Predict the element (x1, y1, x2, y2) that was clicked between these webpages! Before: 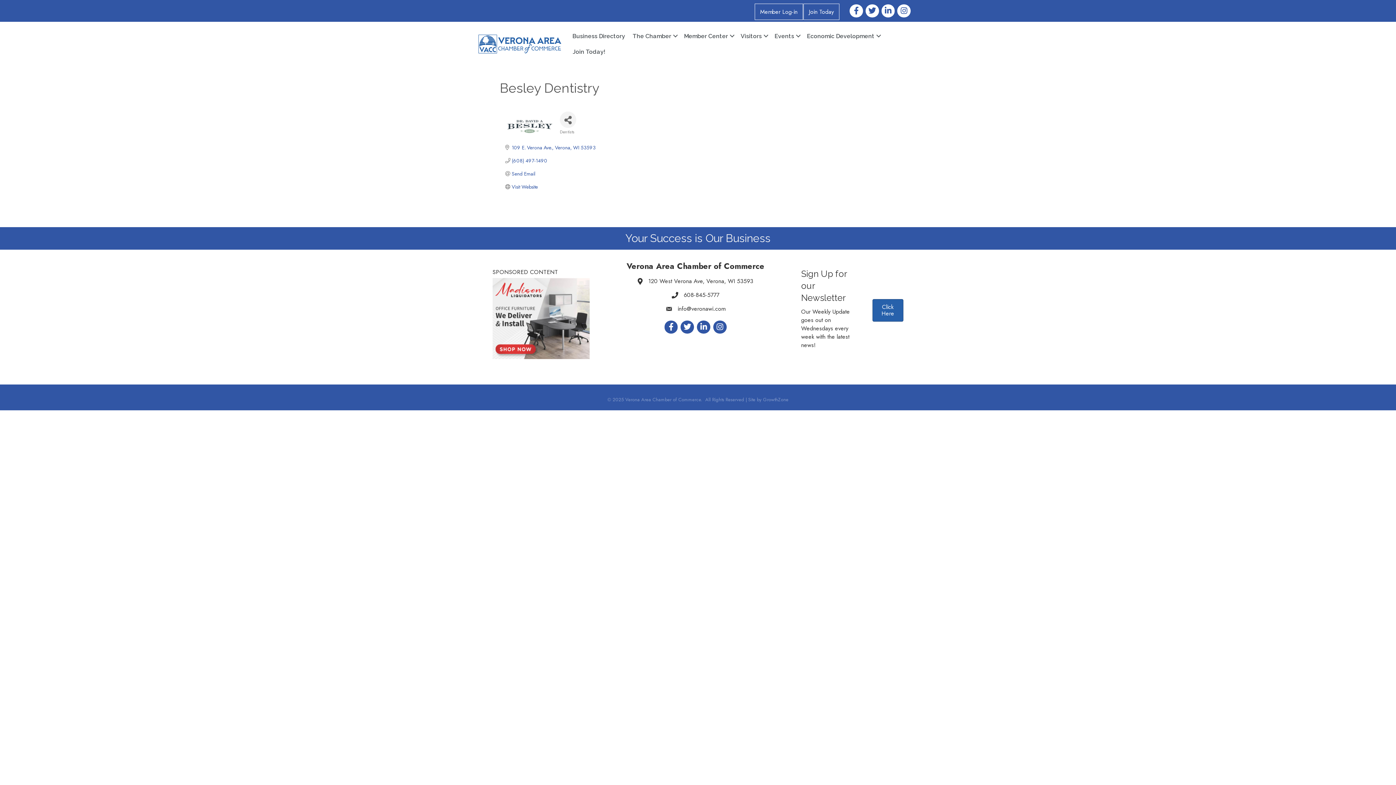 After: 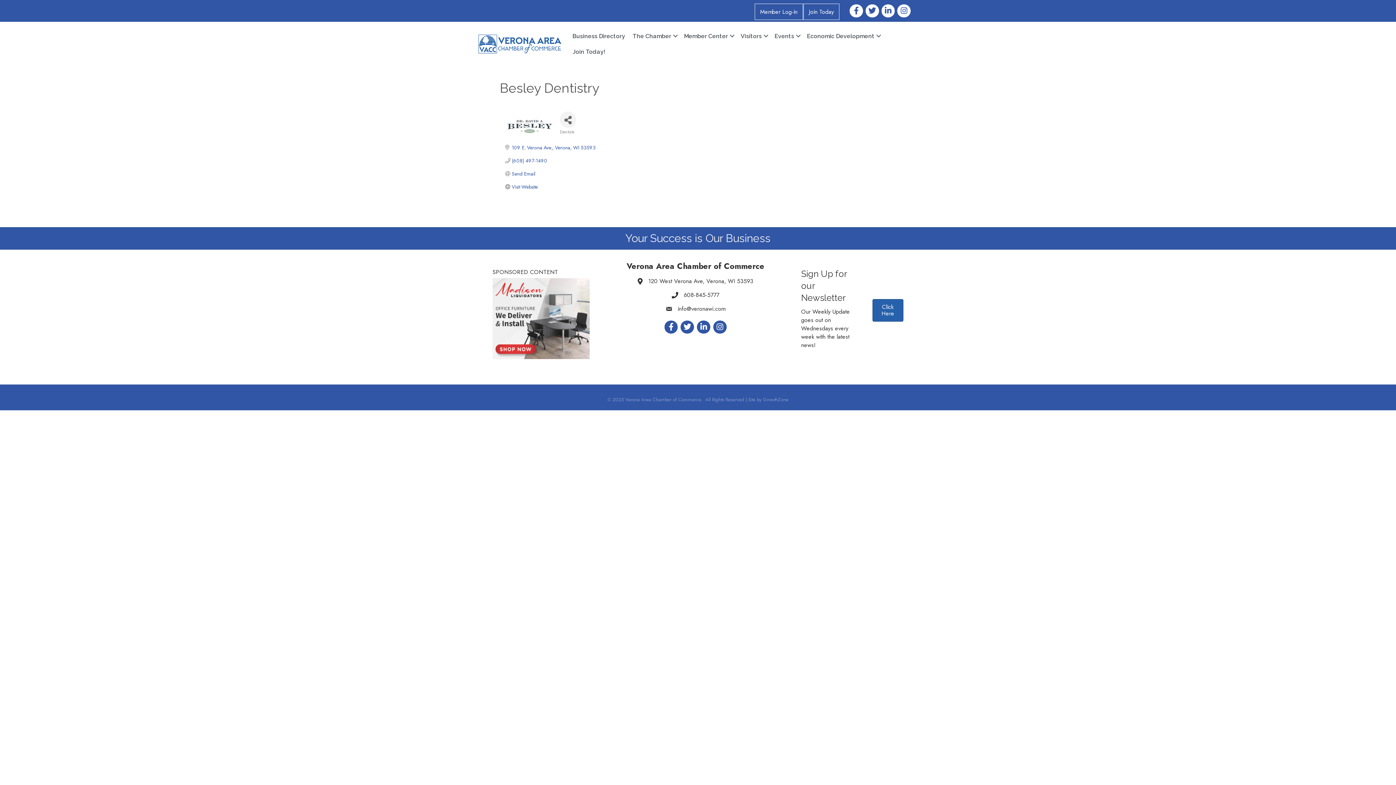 Action: bbox: (511, 183, 538, 189) label: Visit Website